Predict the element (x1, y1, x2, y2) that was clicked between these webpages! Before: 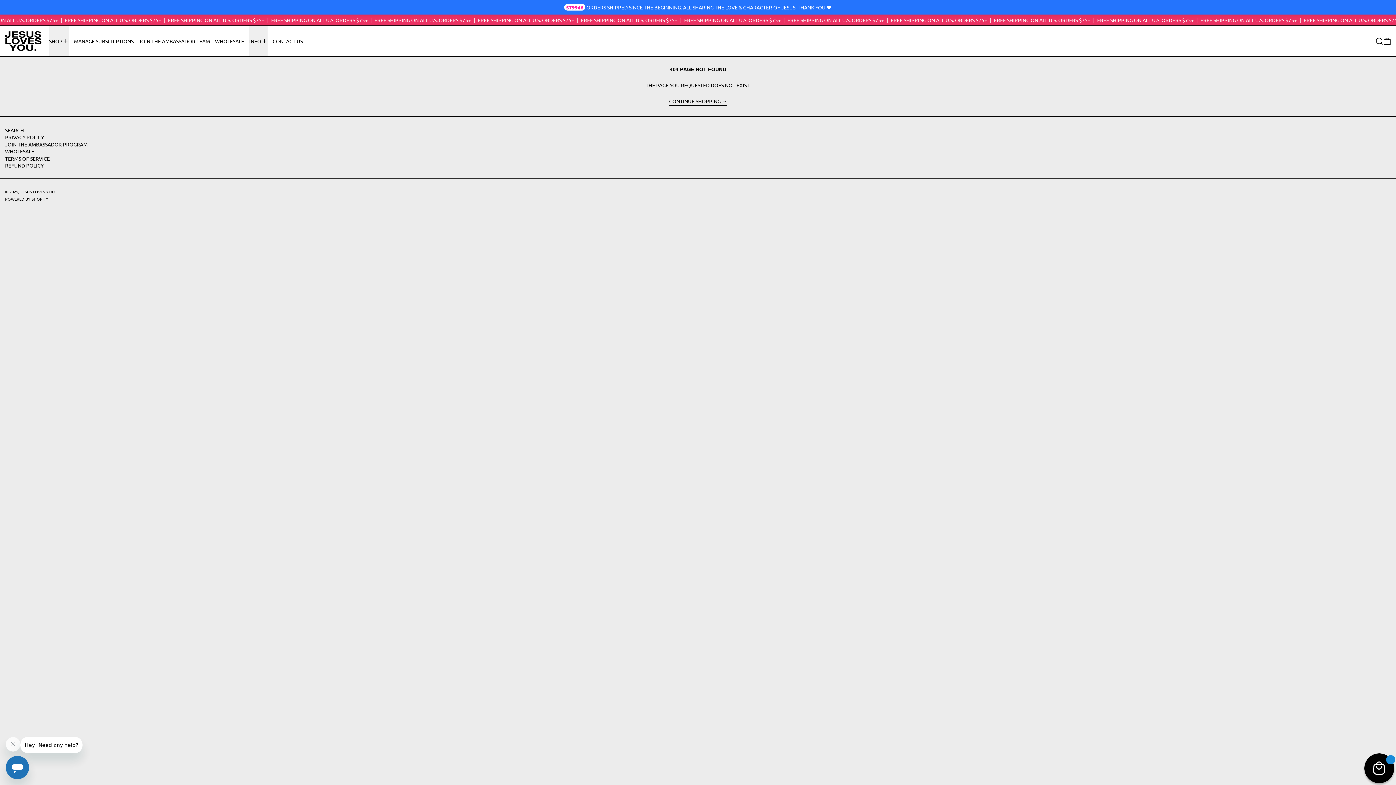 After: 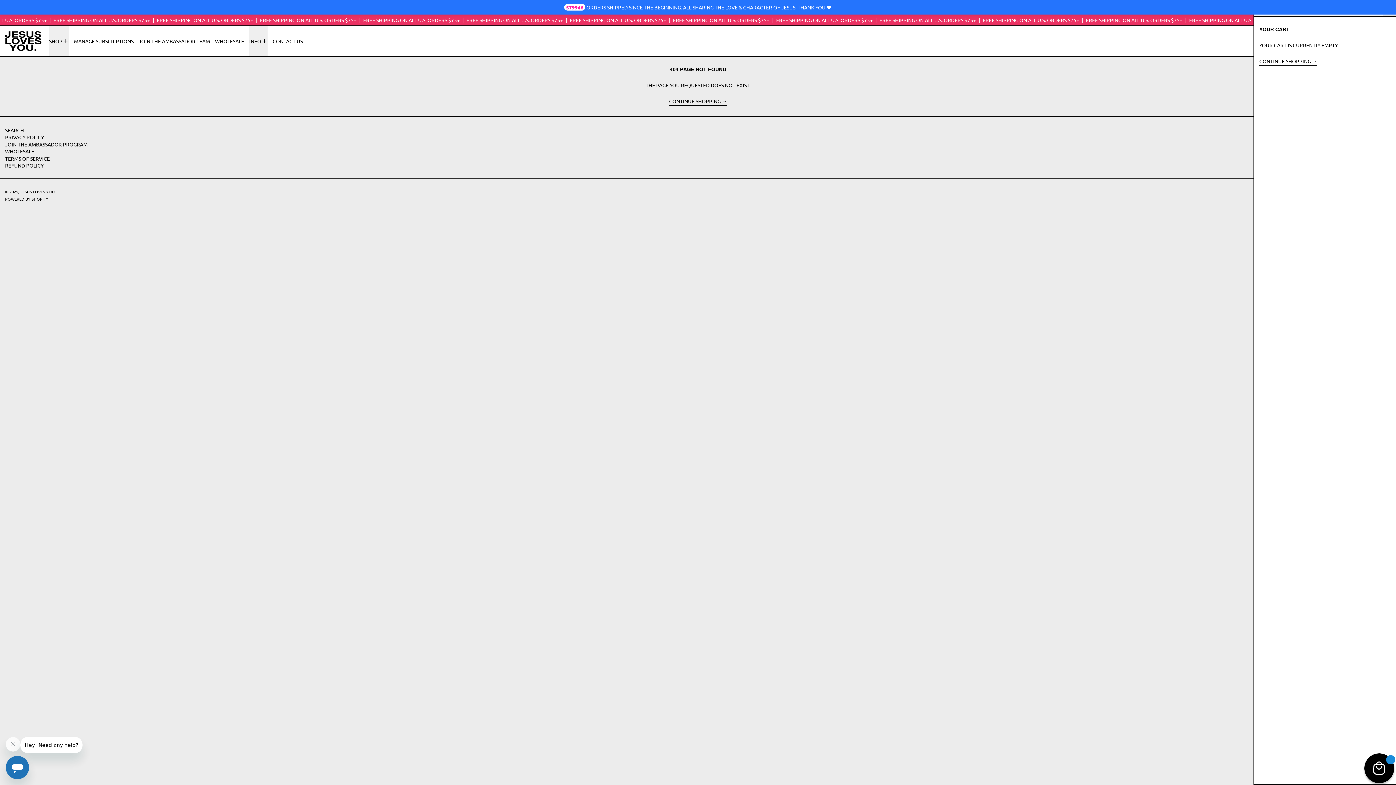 Action: bbox: (1383, 26, 1391, 56) label: 0 ITEMS